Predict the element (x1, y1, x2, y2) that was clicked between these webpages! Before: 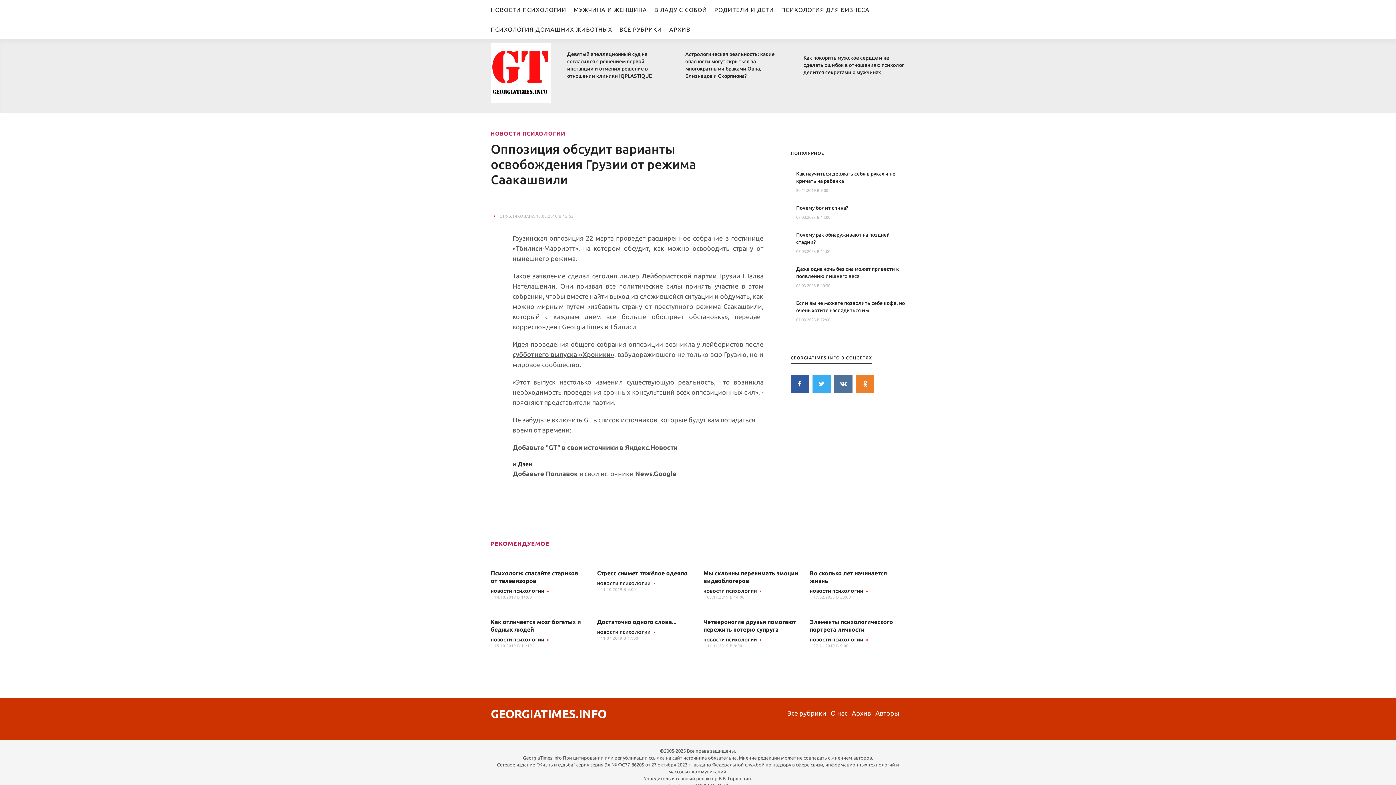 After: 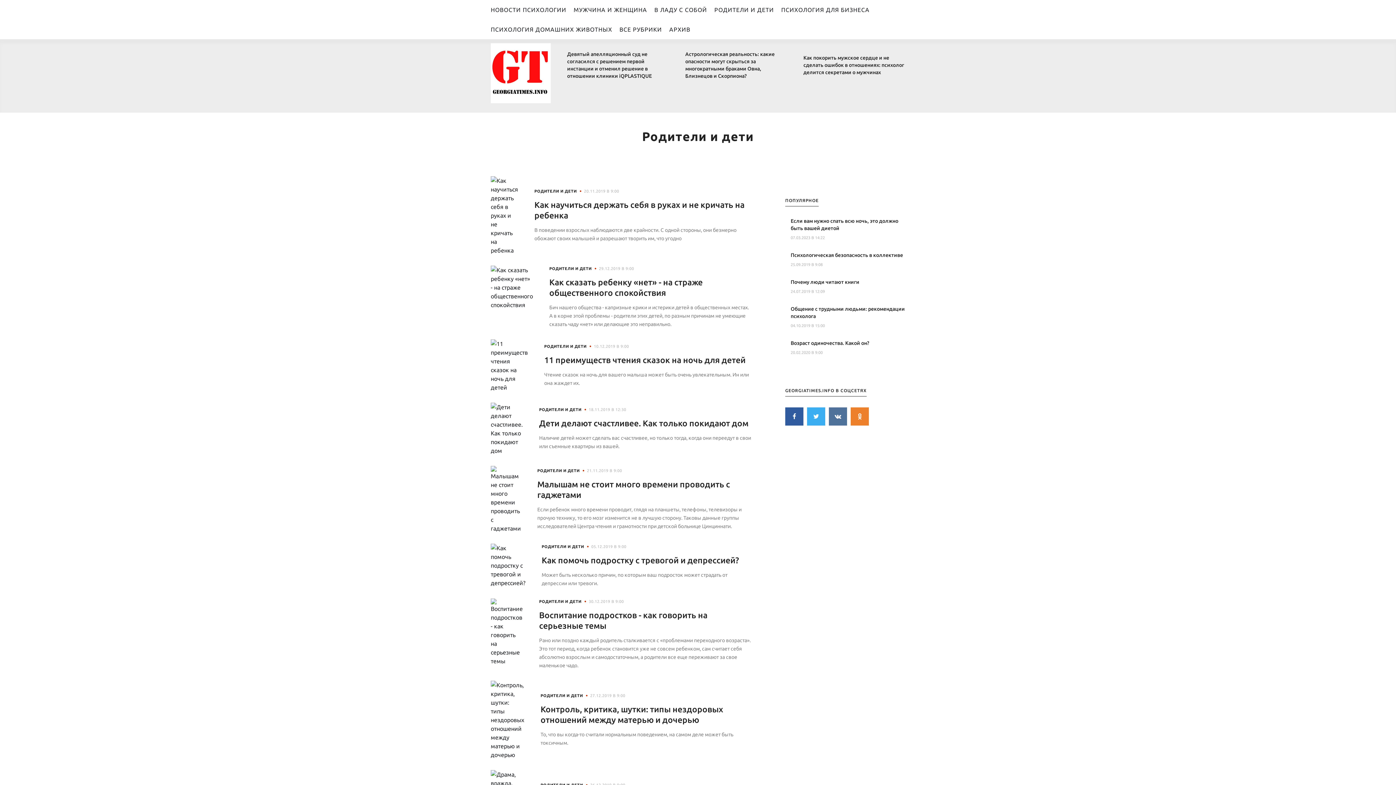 Action: bbox: (714, 0, 781, 19) label: РОДИТЕЛИ И ДЕТИ